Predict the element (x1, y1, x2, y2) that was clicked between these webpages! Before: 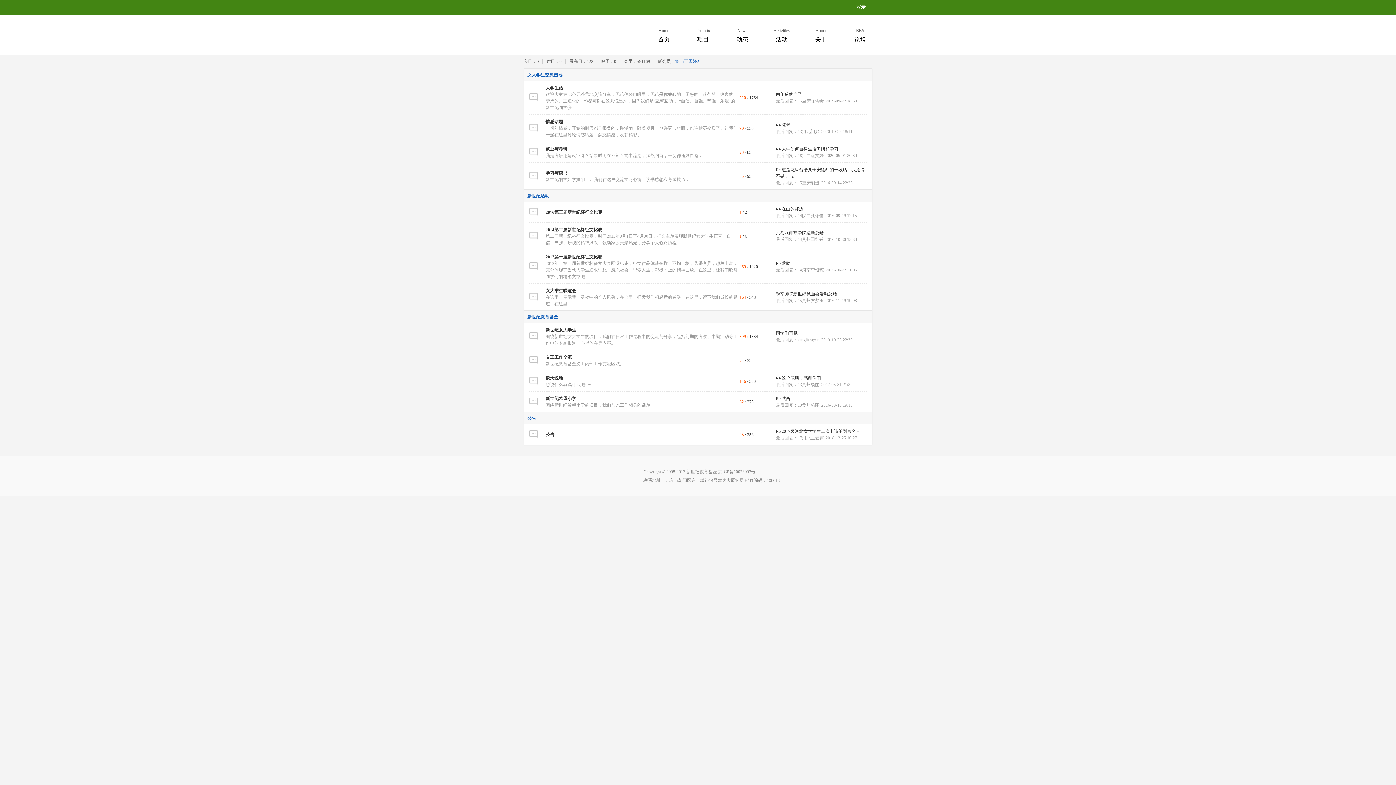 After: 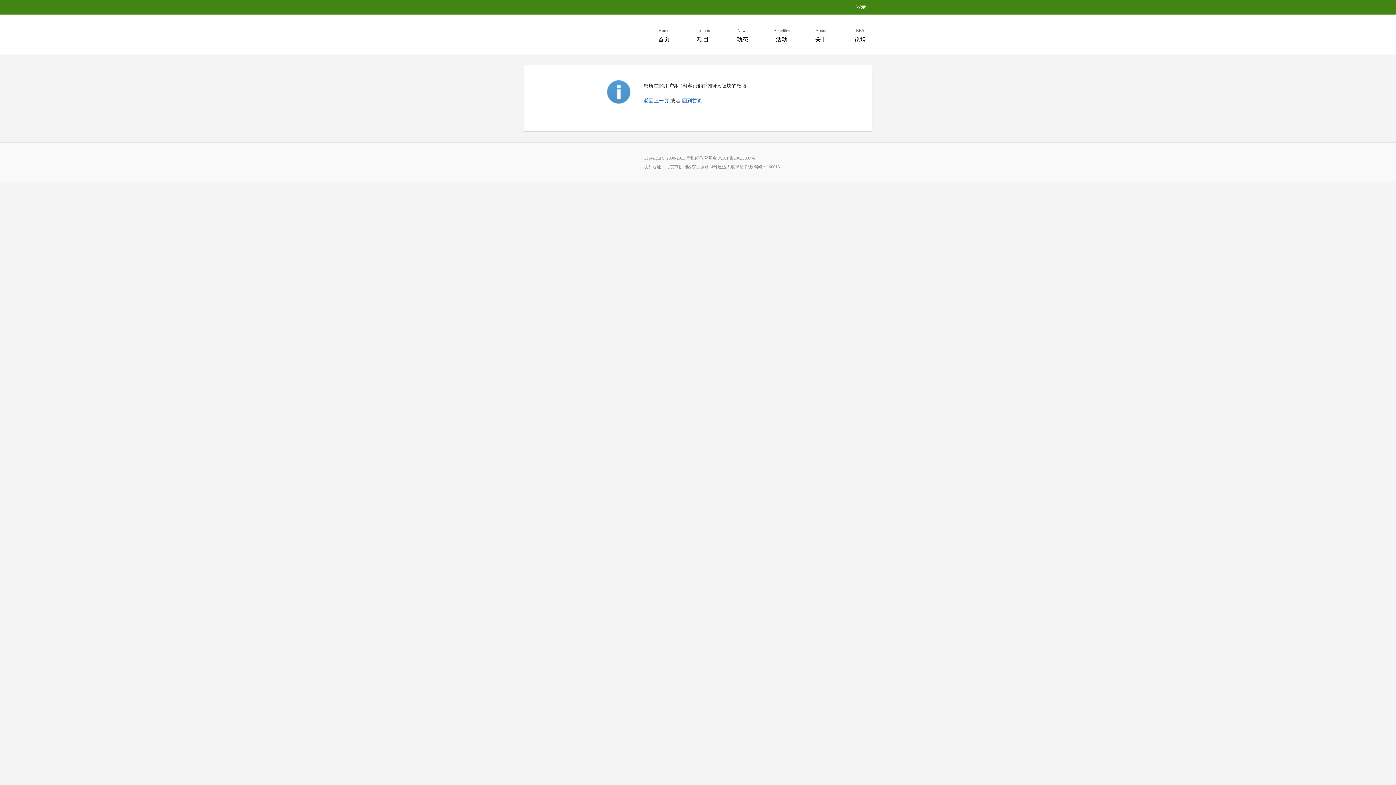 Action: bbox: (545, 354, 572, 360) label: 义工工作交流